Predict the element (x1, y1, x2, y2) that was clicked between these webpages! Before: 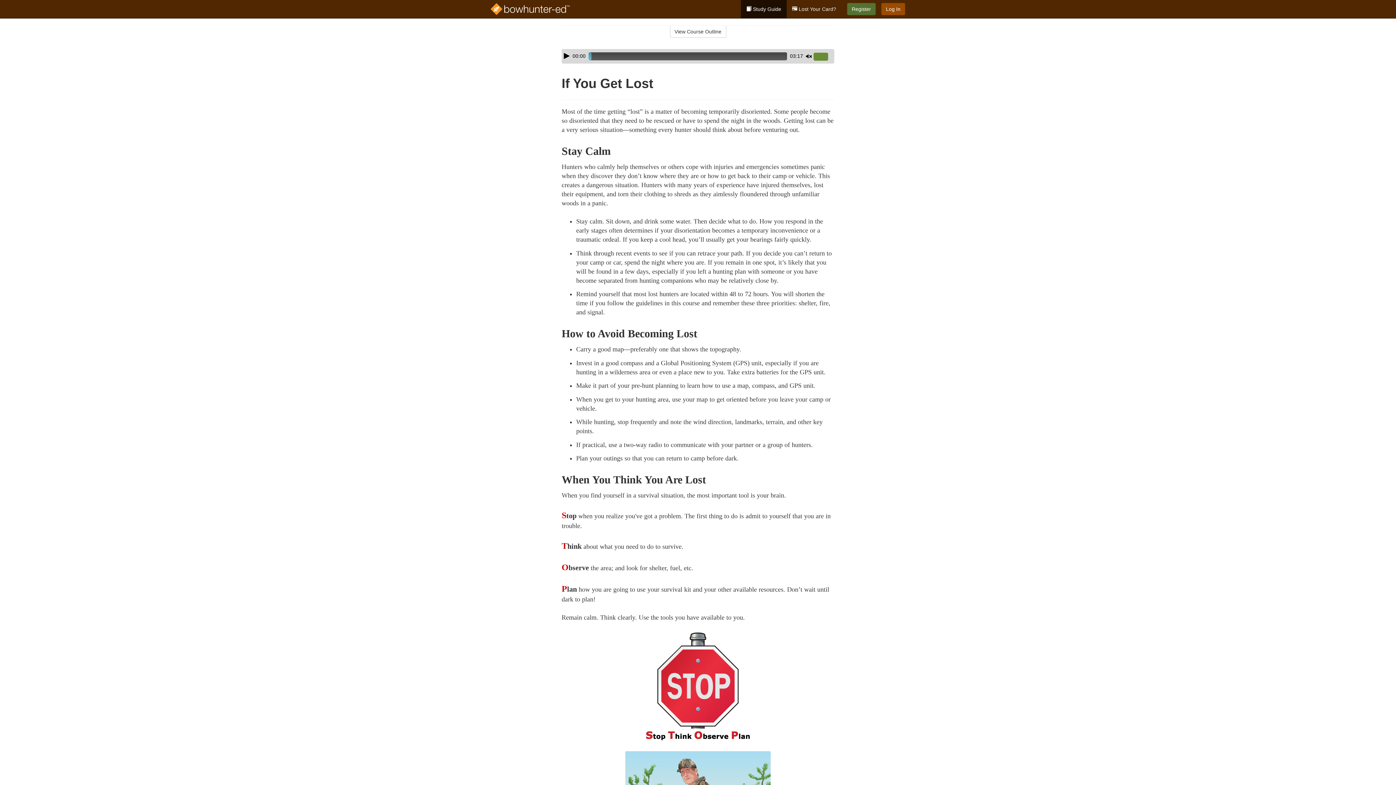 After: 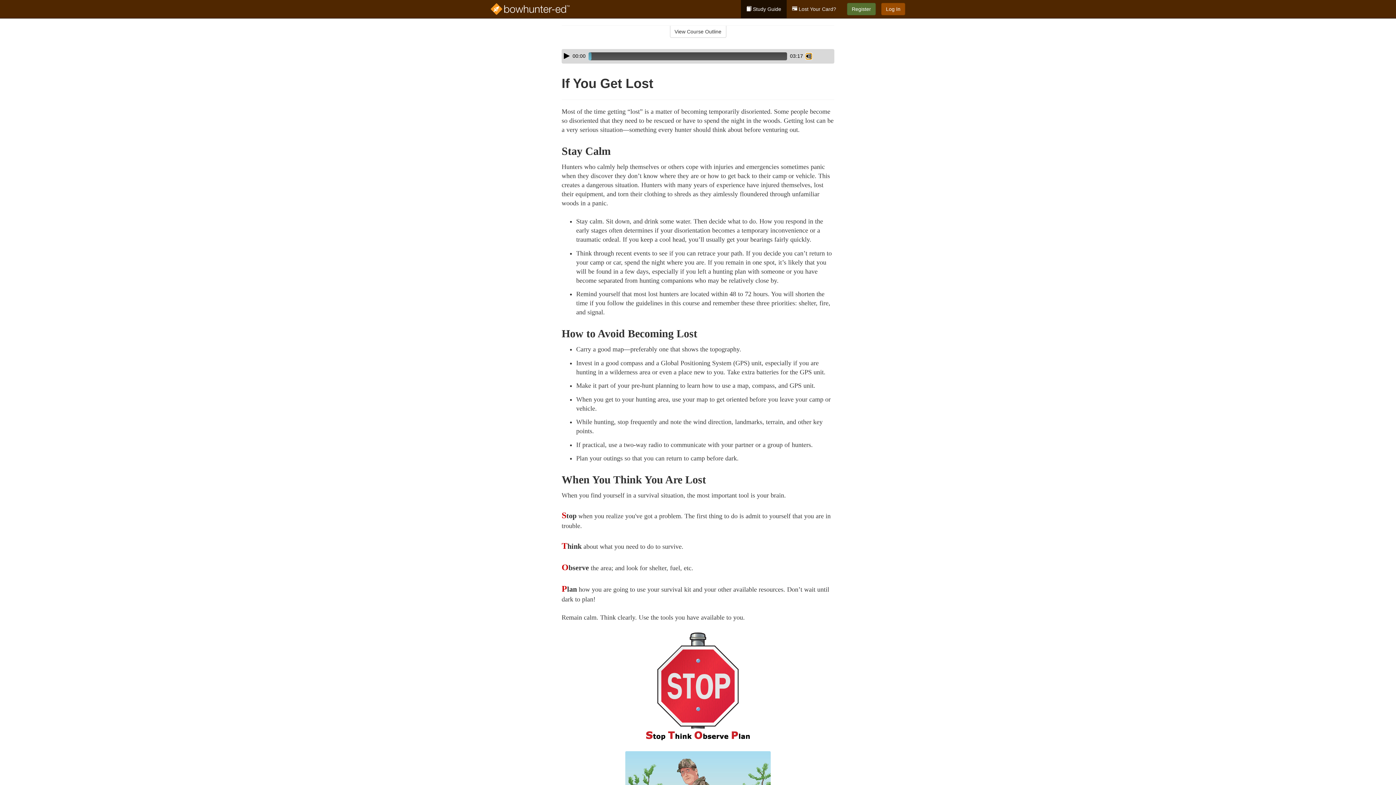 Action: bbox: (806, 53, 812, 59) label: Mute